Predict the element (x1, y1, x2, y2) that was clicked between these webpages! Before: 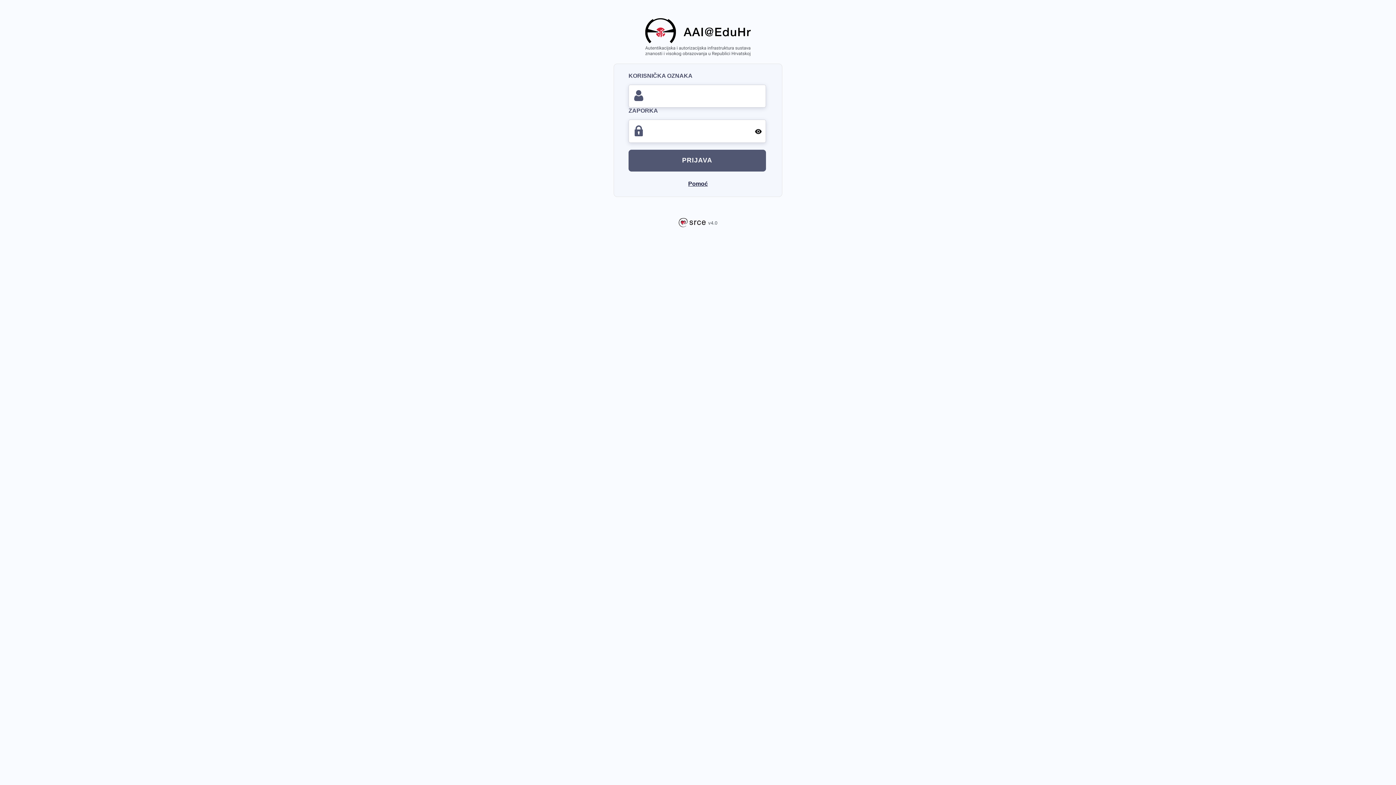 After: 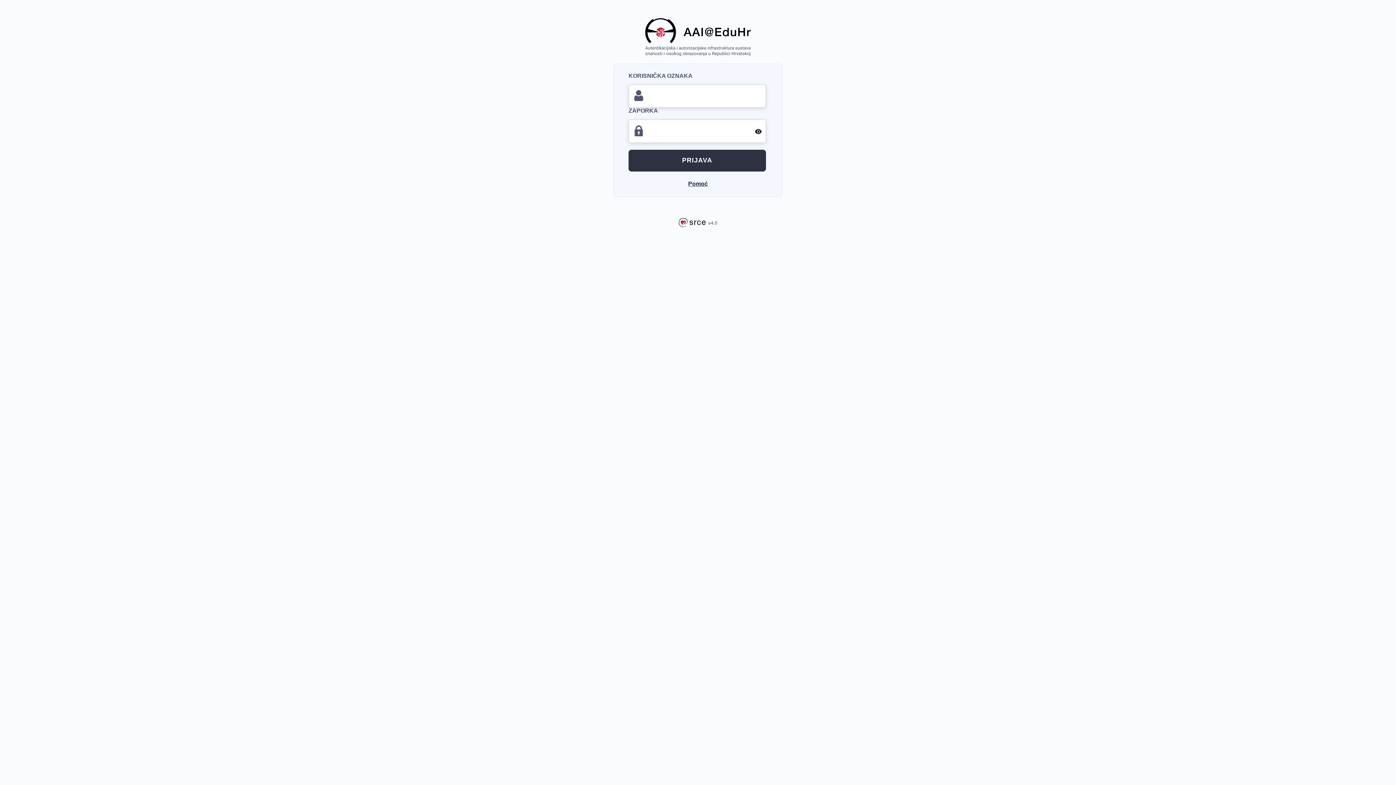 Action: label: Kliknite ovdje za prijavu svojim e-identitetom iz sustava AAI@EduHr. bbox: (628, 149, 766, 171)